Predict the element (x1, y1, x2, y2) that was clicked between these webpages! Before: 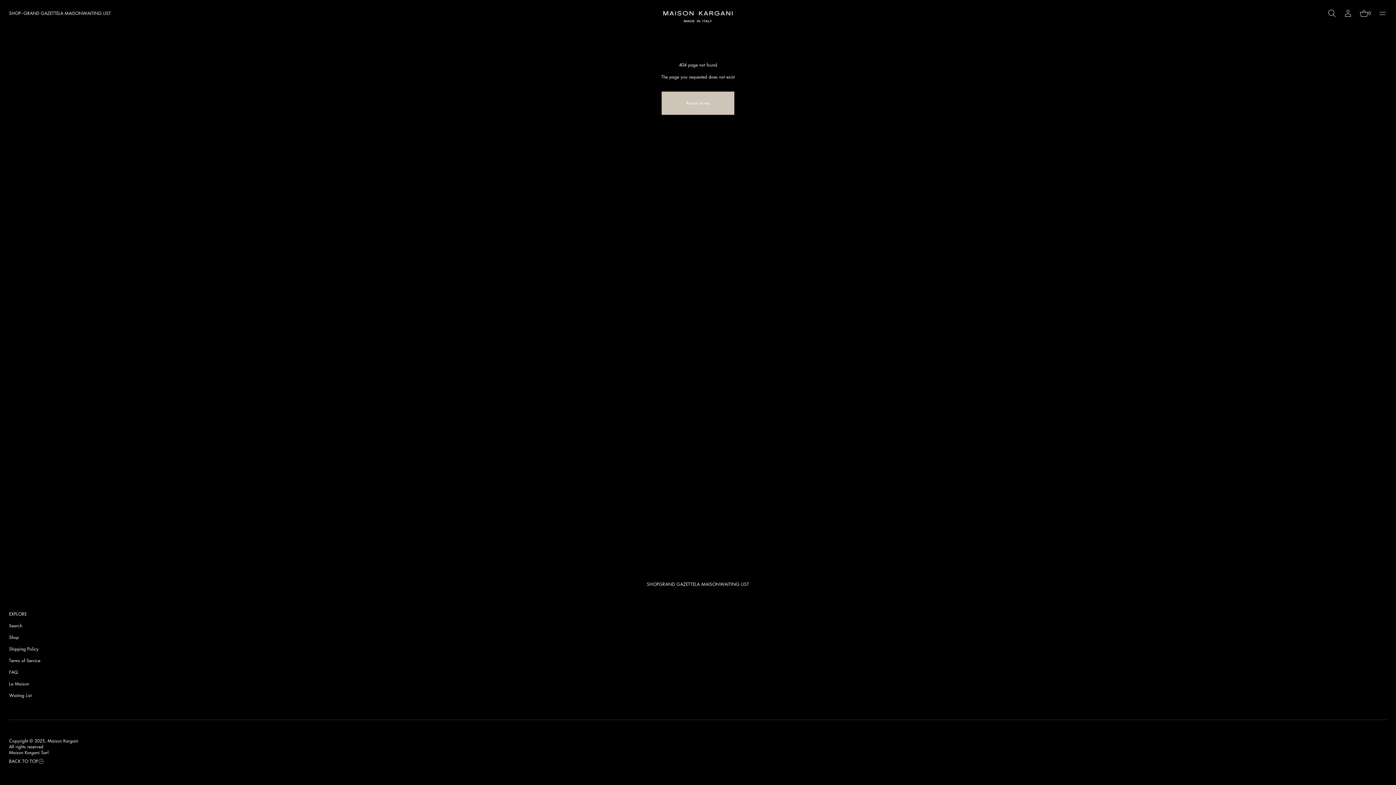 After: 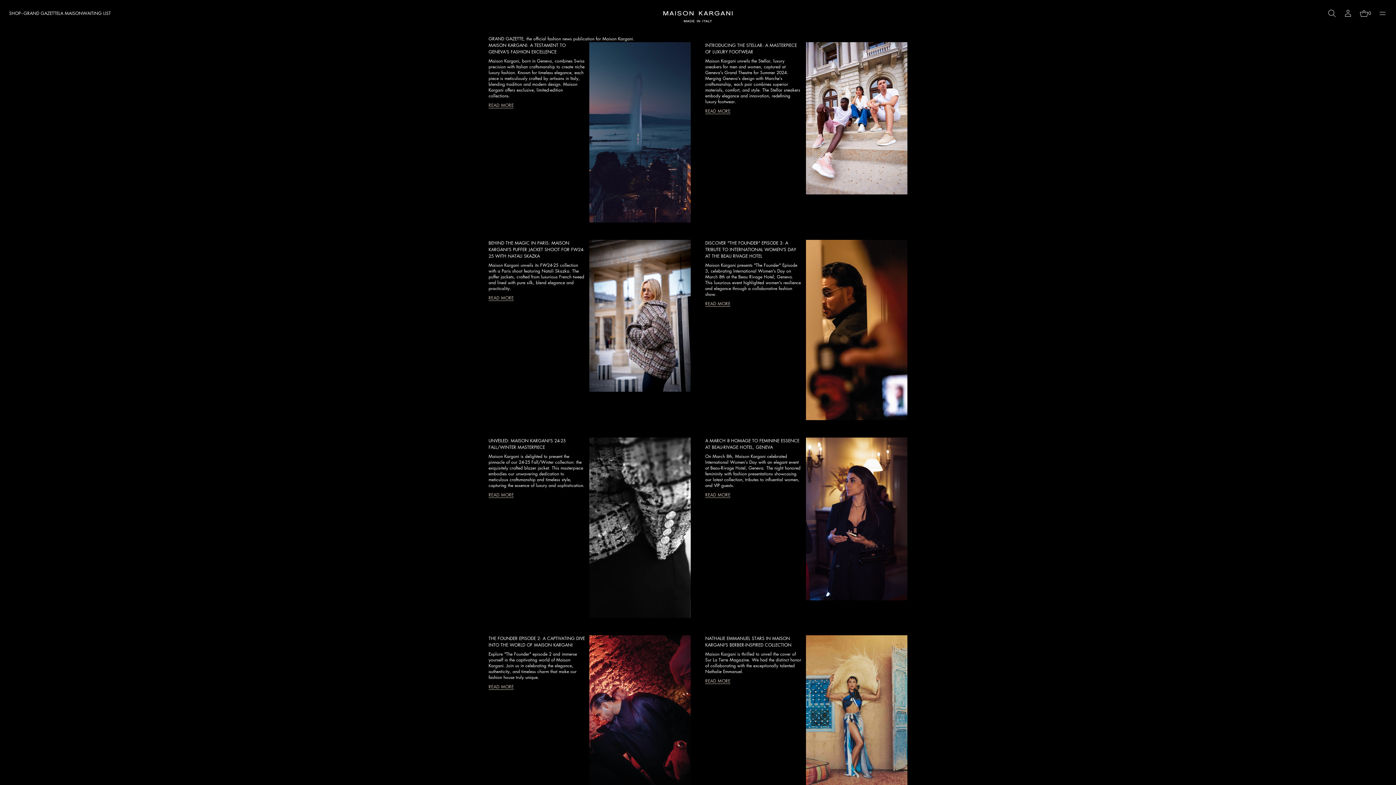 Action: label: GRAND GAZETTE bbox: (659, 578, 695, 590)